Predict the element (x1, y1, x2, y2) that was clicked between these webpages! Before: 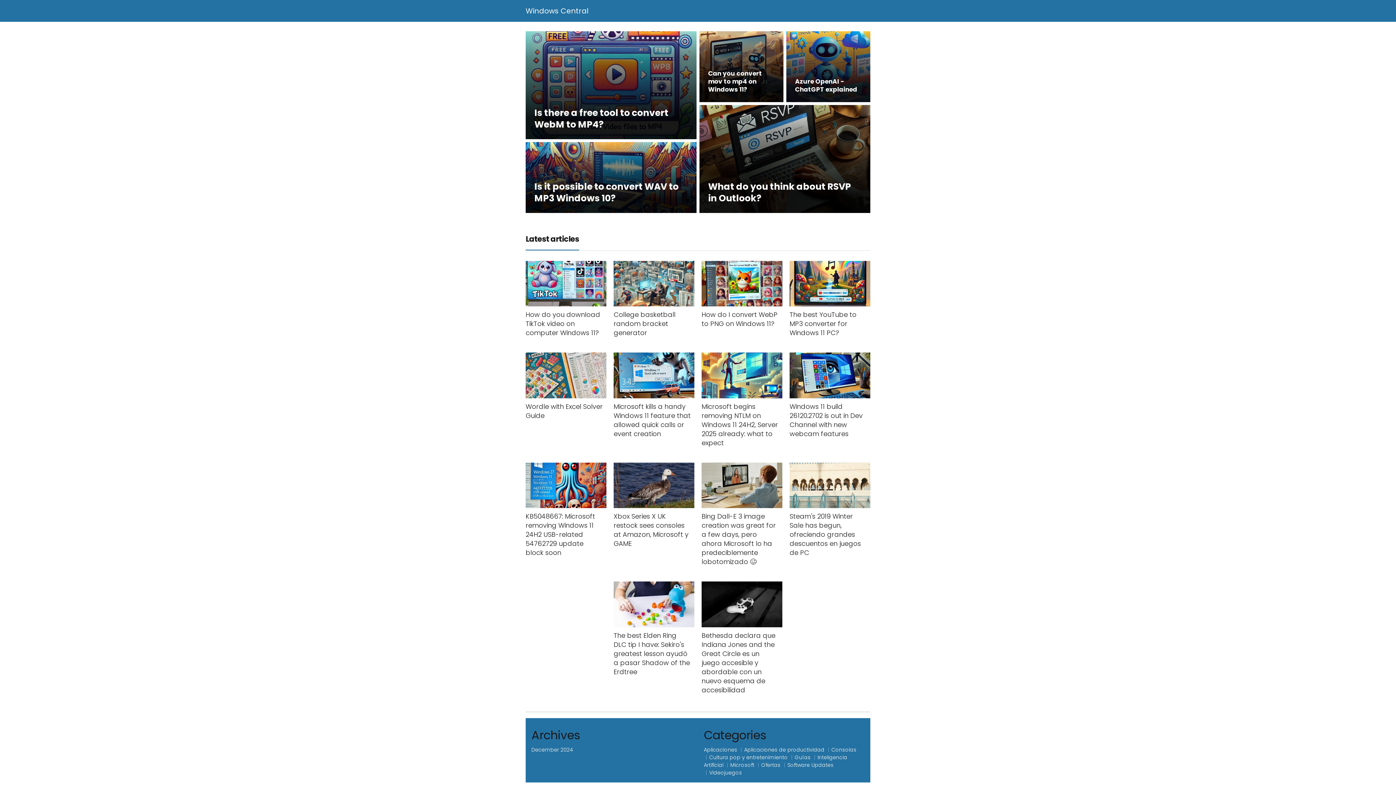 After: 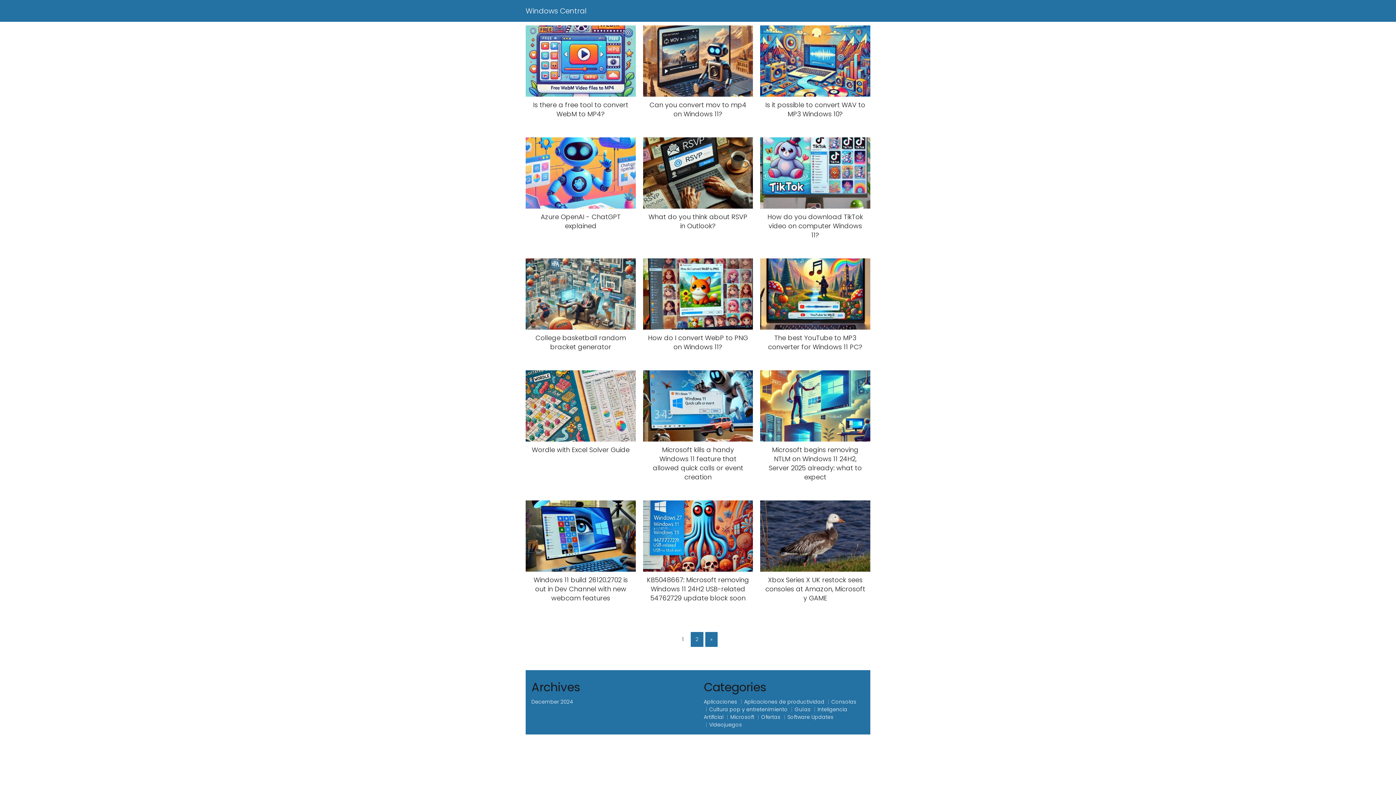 Action: bbox: (531, 746, 573, 753) label: December 2024